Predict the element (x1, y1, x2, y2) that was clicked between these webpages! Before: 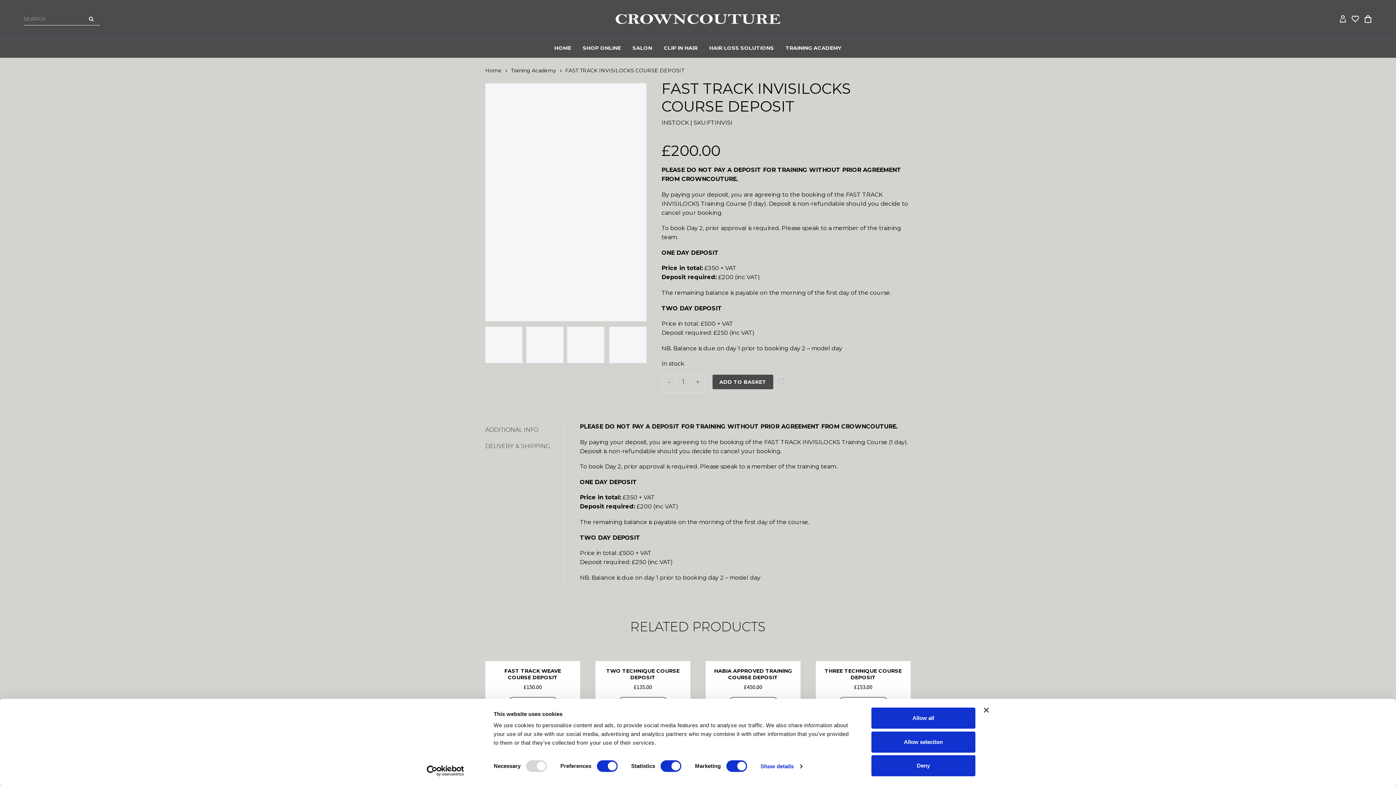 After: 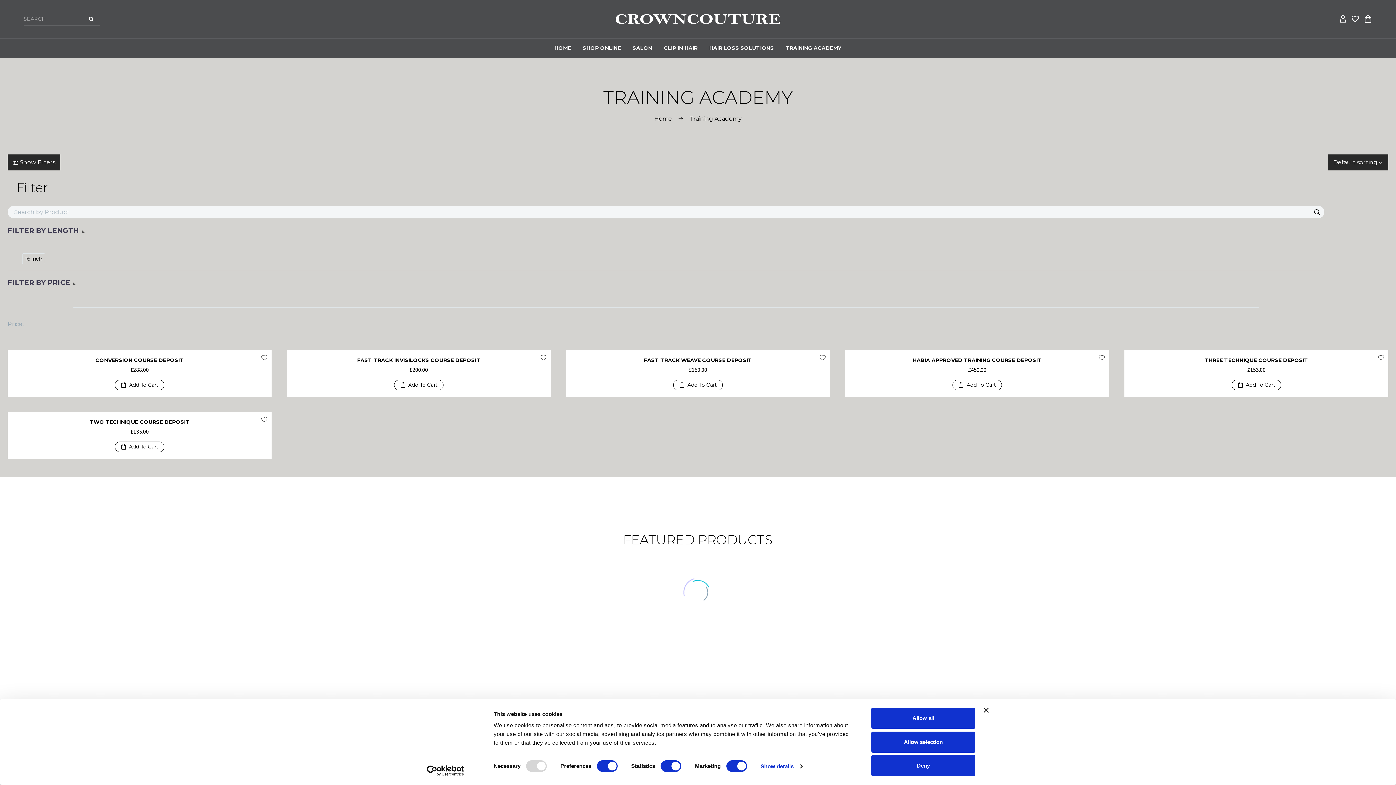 Action: label: Training Academy bbox: (510, 67, 556, 73)